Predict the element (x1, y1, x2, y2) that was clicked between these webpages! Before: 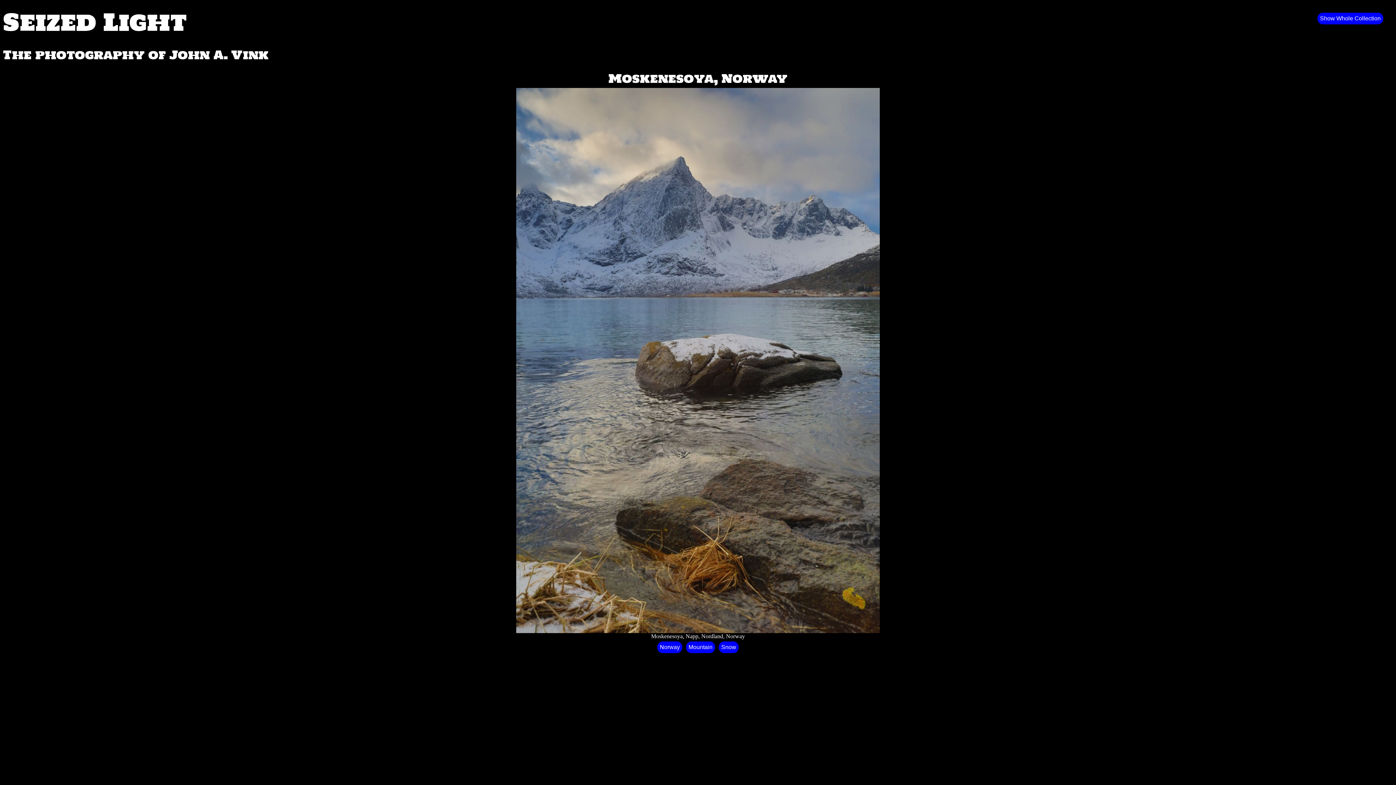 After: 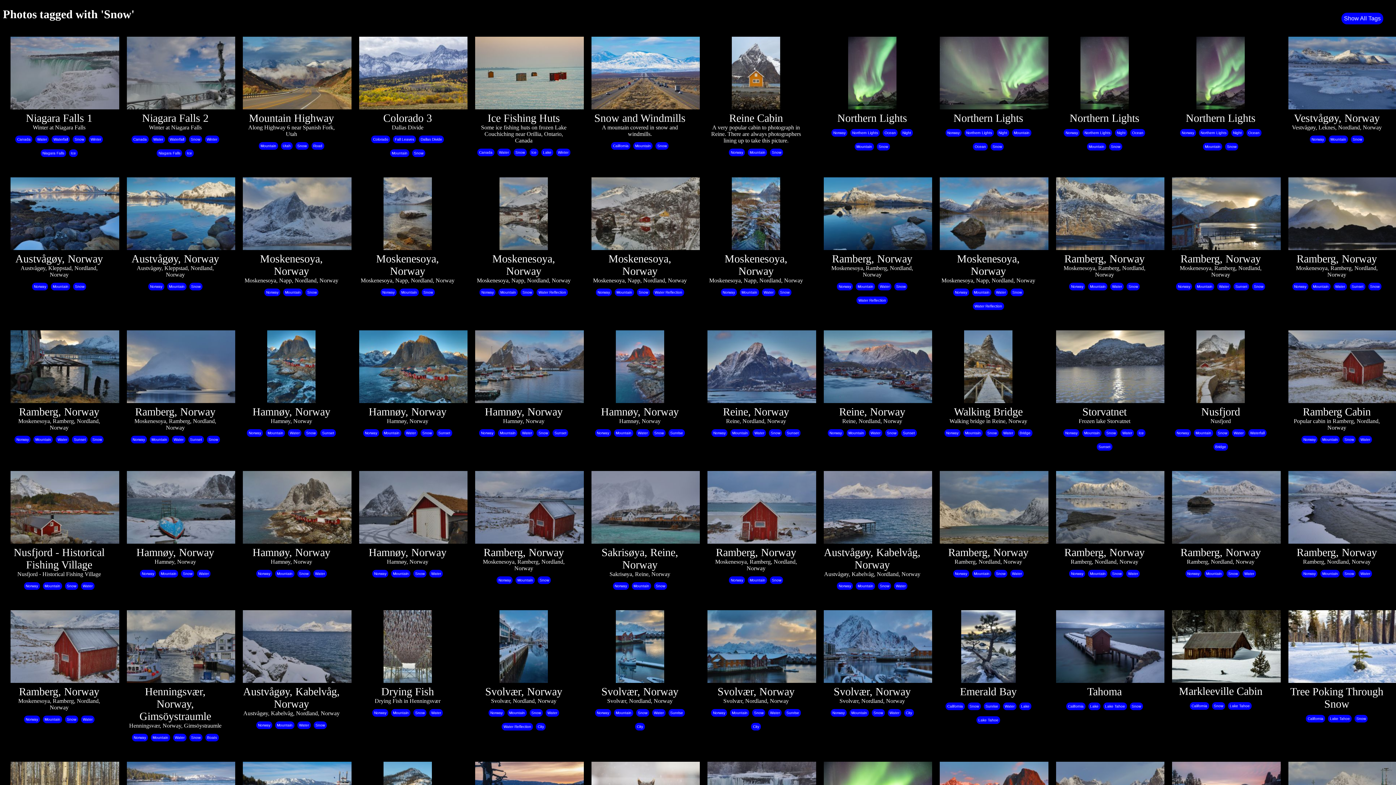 Action: bbox: (721, 644, 736, 650) label: Snow